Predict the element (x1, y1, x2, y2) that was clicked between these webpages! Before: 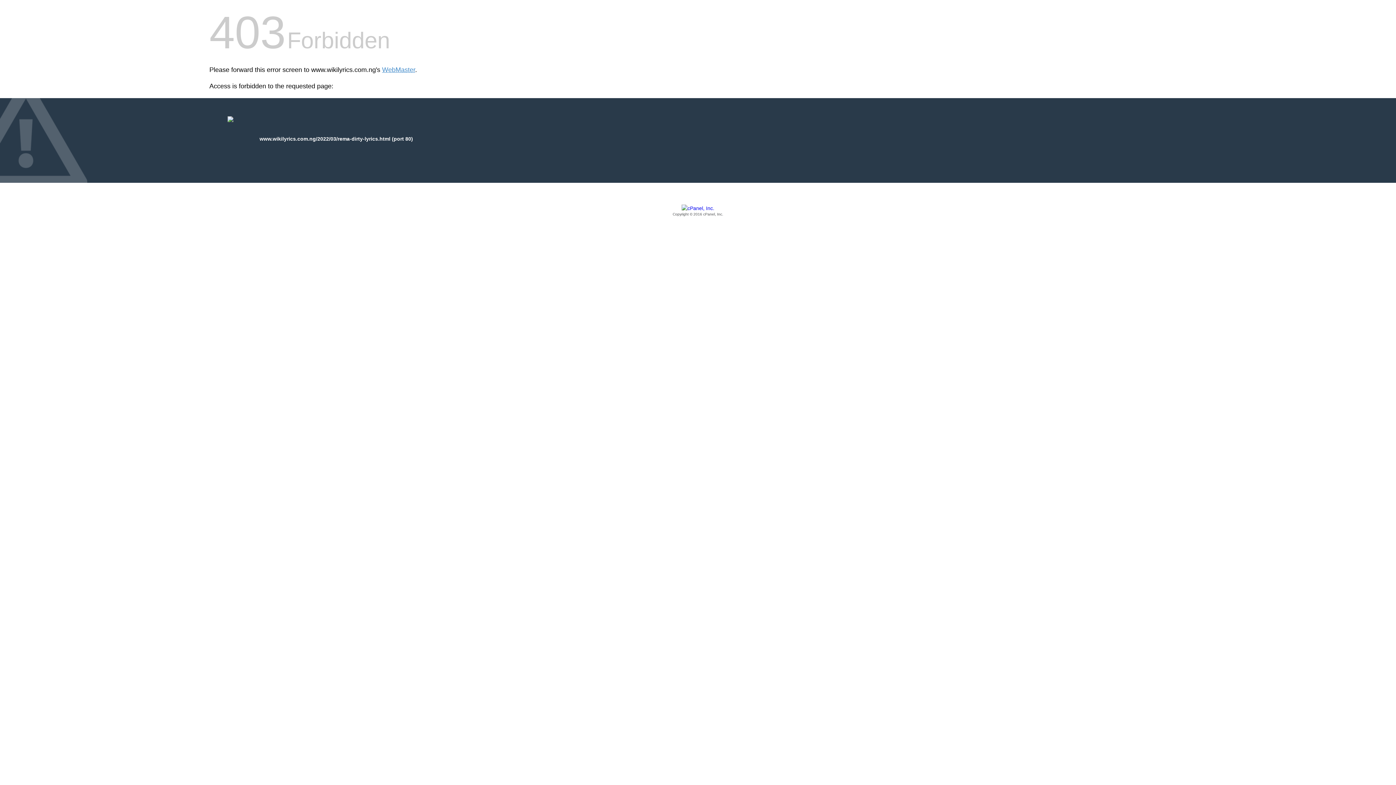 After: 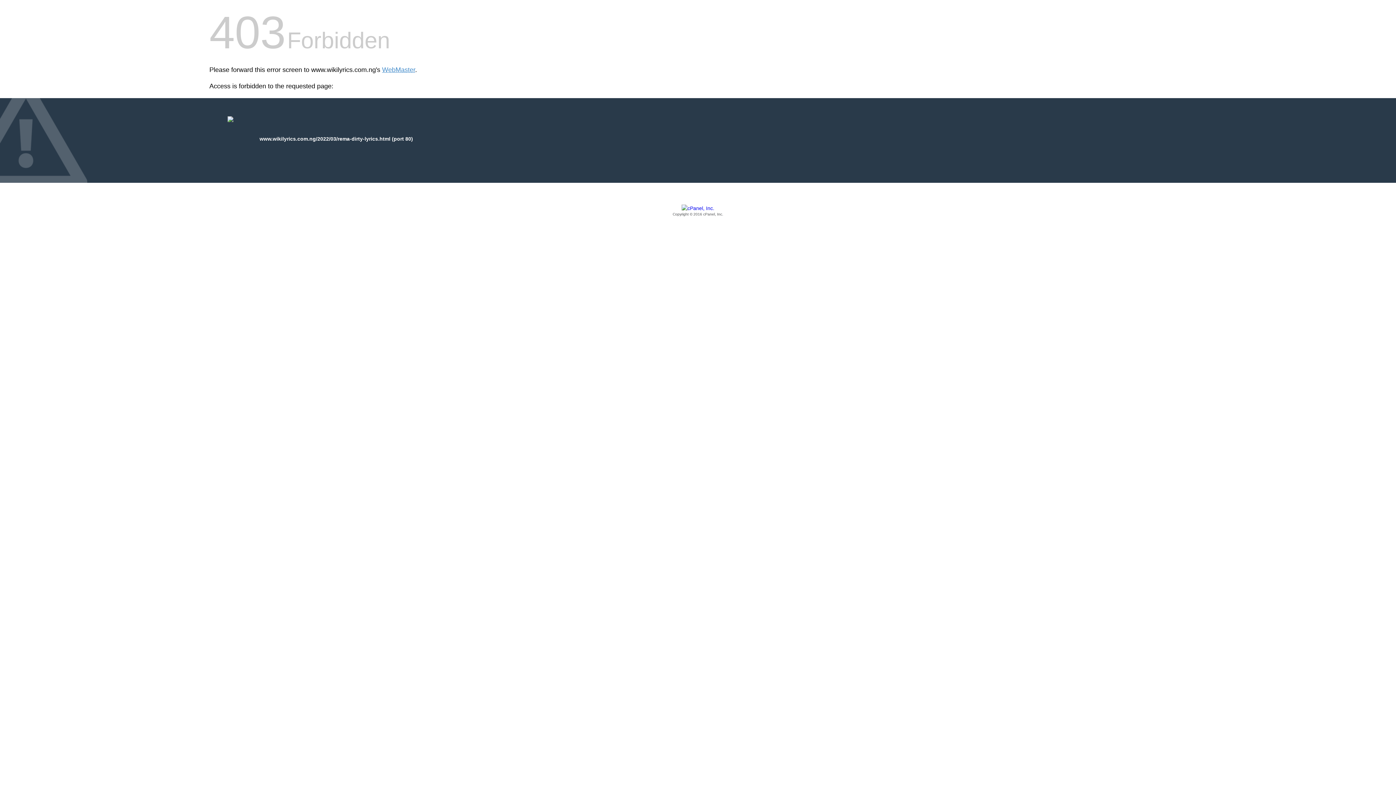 Action: label: Copyright © 2016 cPanel, Inc. bbox: (209, 205, 1186, 217)